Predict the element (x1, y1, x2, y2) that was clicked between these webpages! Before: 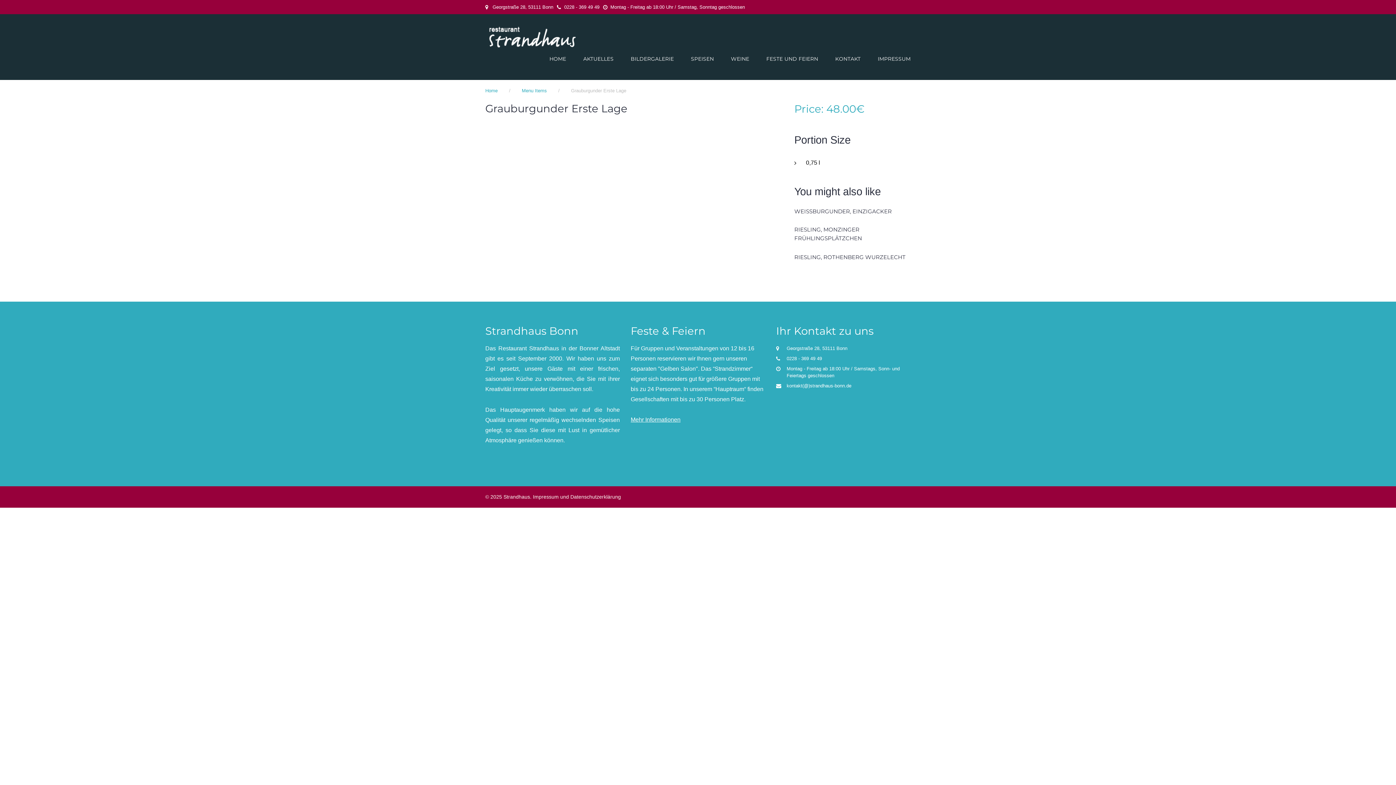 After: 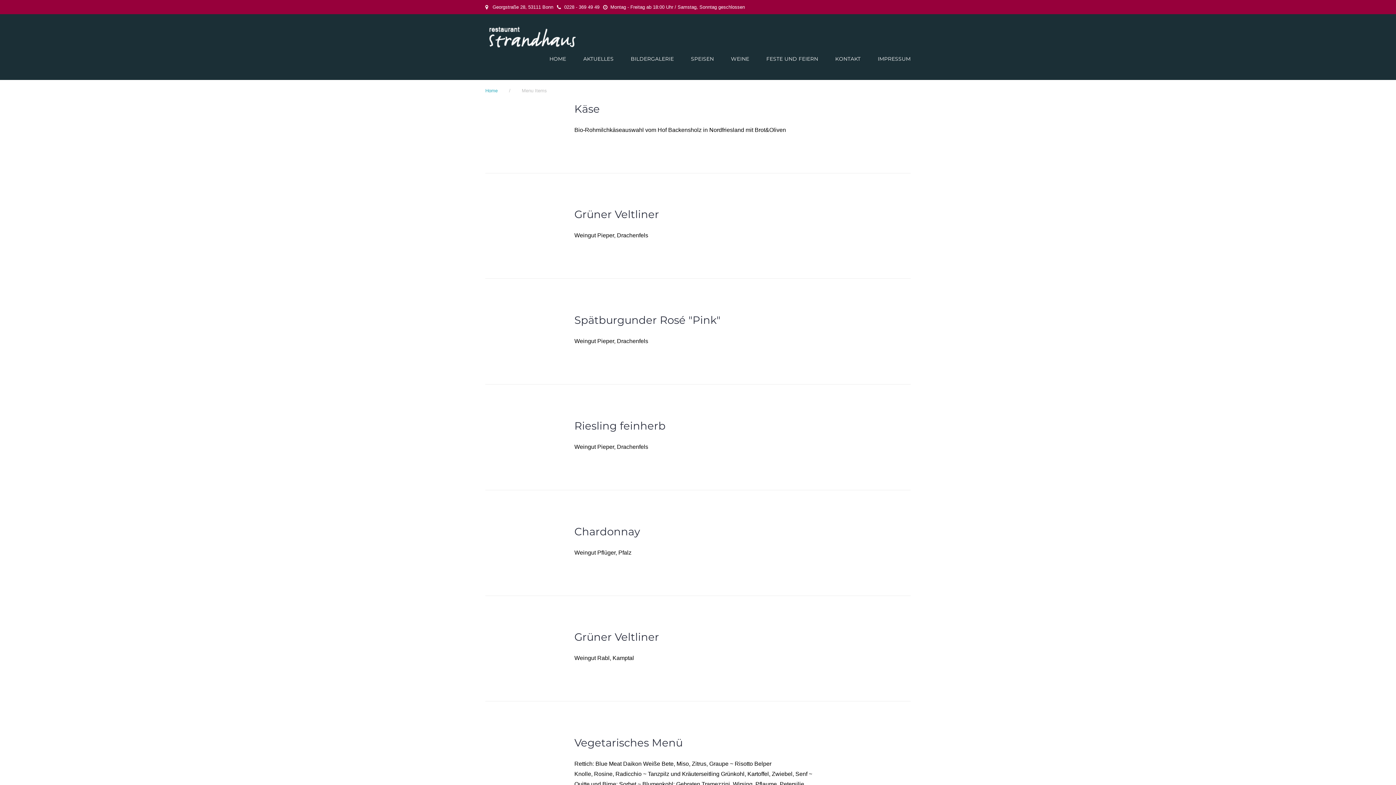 Action: label: Menu Items bbox: (521, 87, 547, 93)